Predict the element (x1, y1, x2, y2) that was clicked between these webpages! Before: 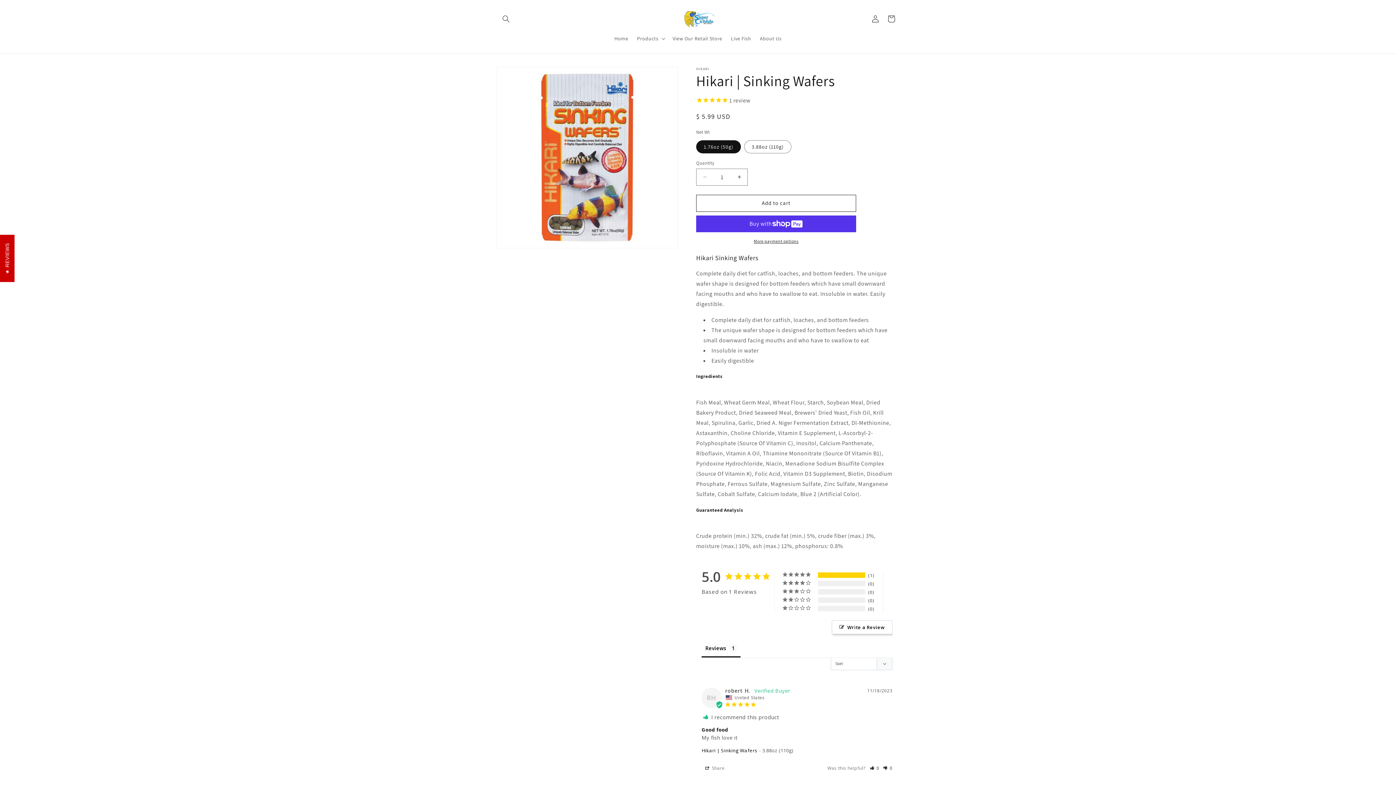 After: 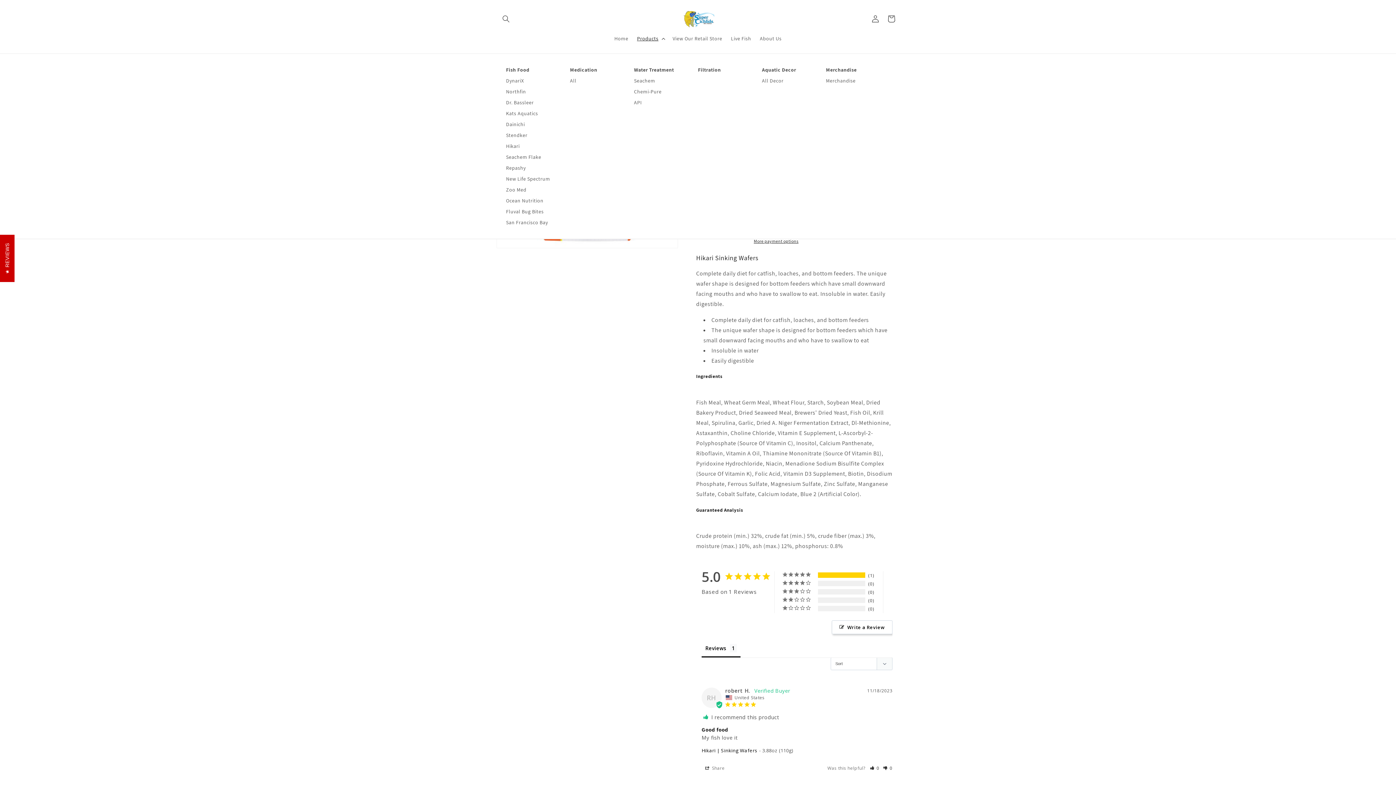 Action: bbox: (632, 30, 668, 46) label: Products